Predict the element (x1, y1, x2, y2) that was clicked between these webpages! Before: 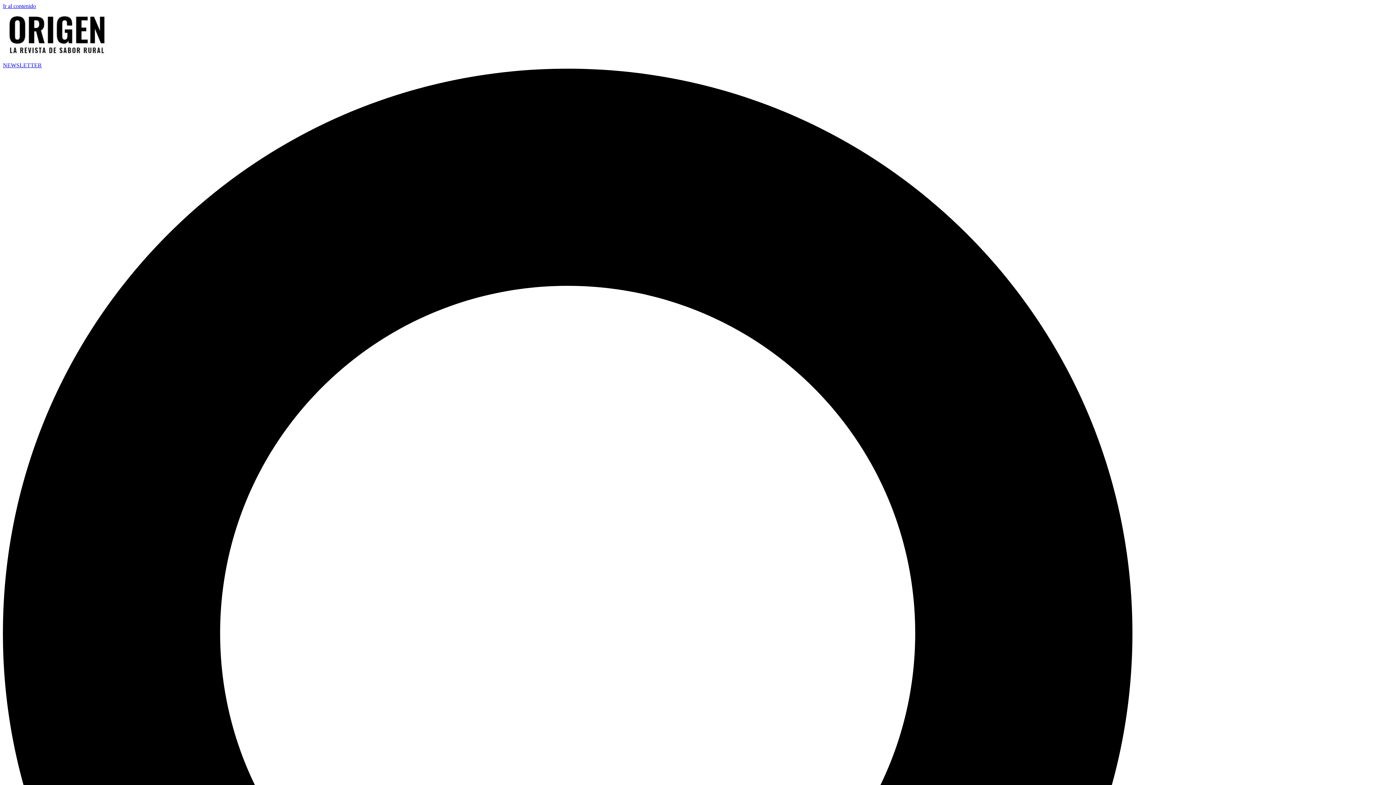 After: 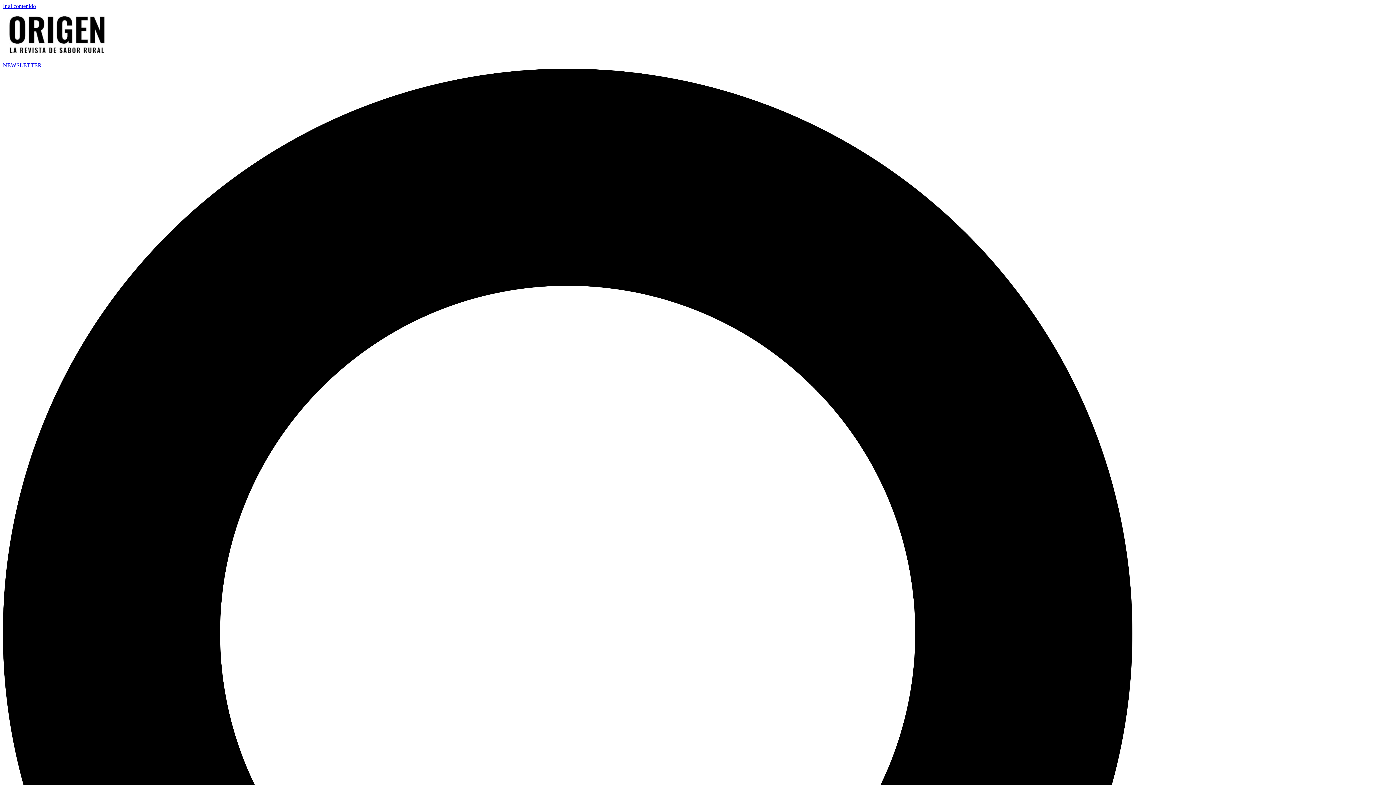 Action: bbox: (2, 55, 112, 61)